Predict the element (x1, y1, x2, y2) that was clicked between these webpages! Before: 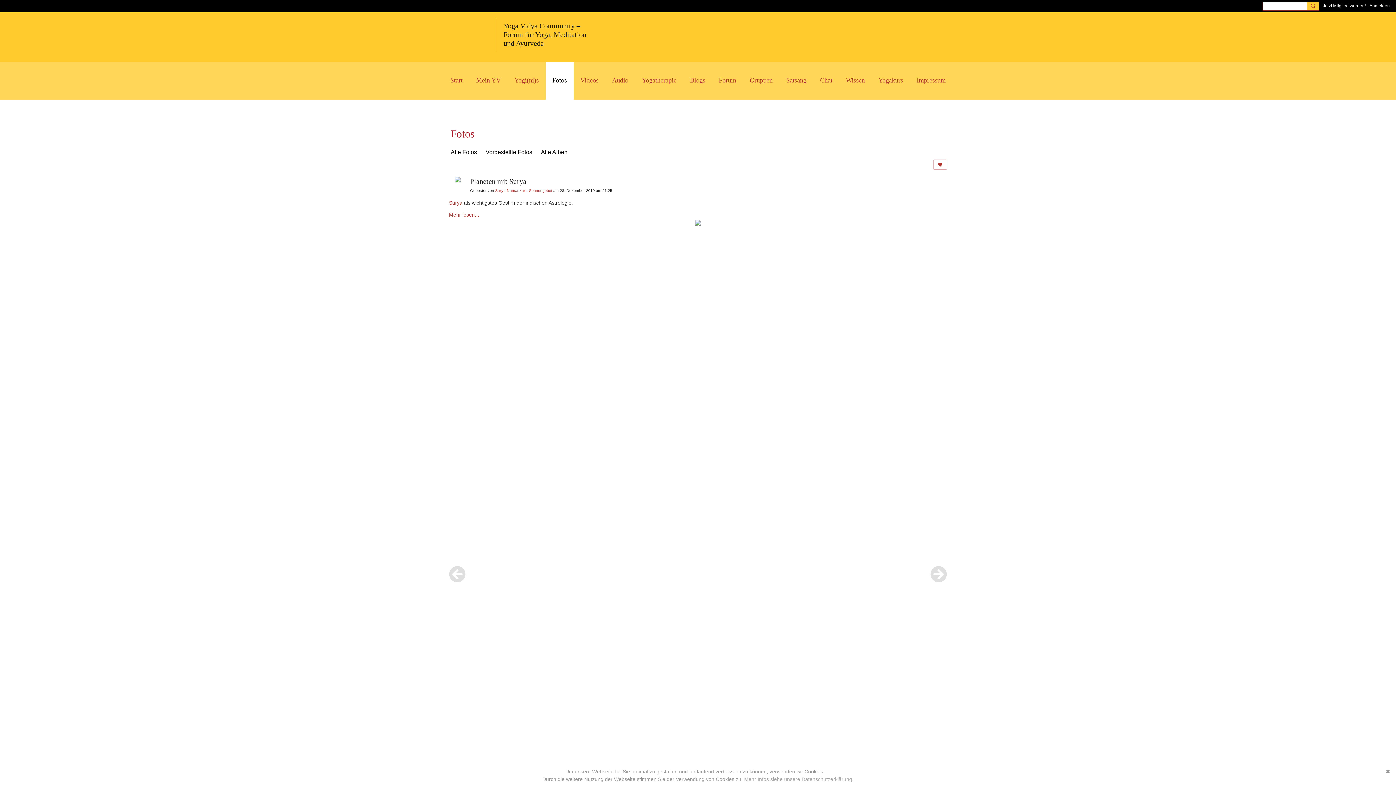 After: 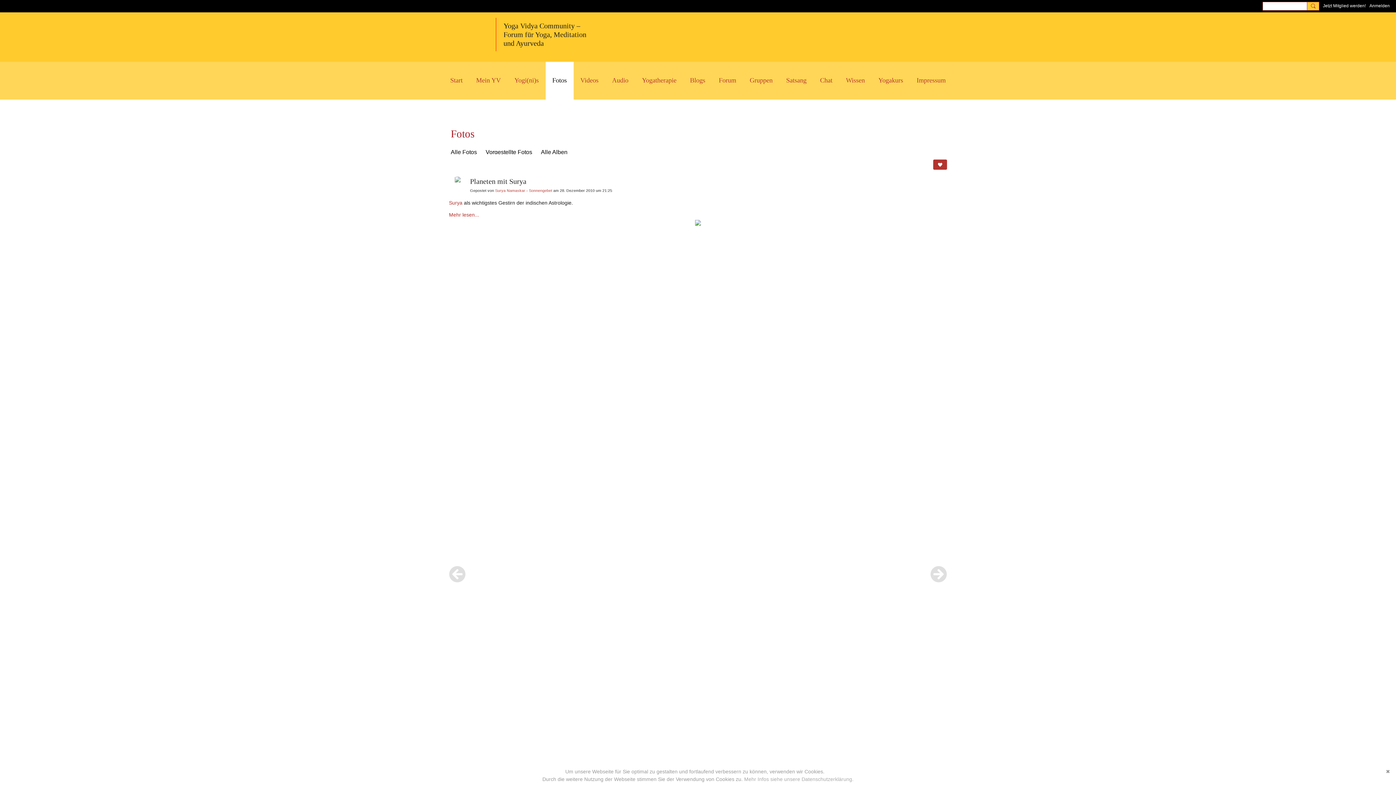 Action: bbox: (933, 159, 947, 169)